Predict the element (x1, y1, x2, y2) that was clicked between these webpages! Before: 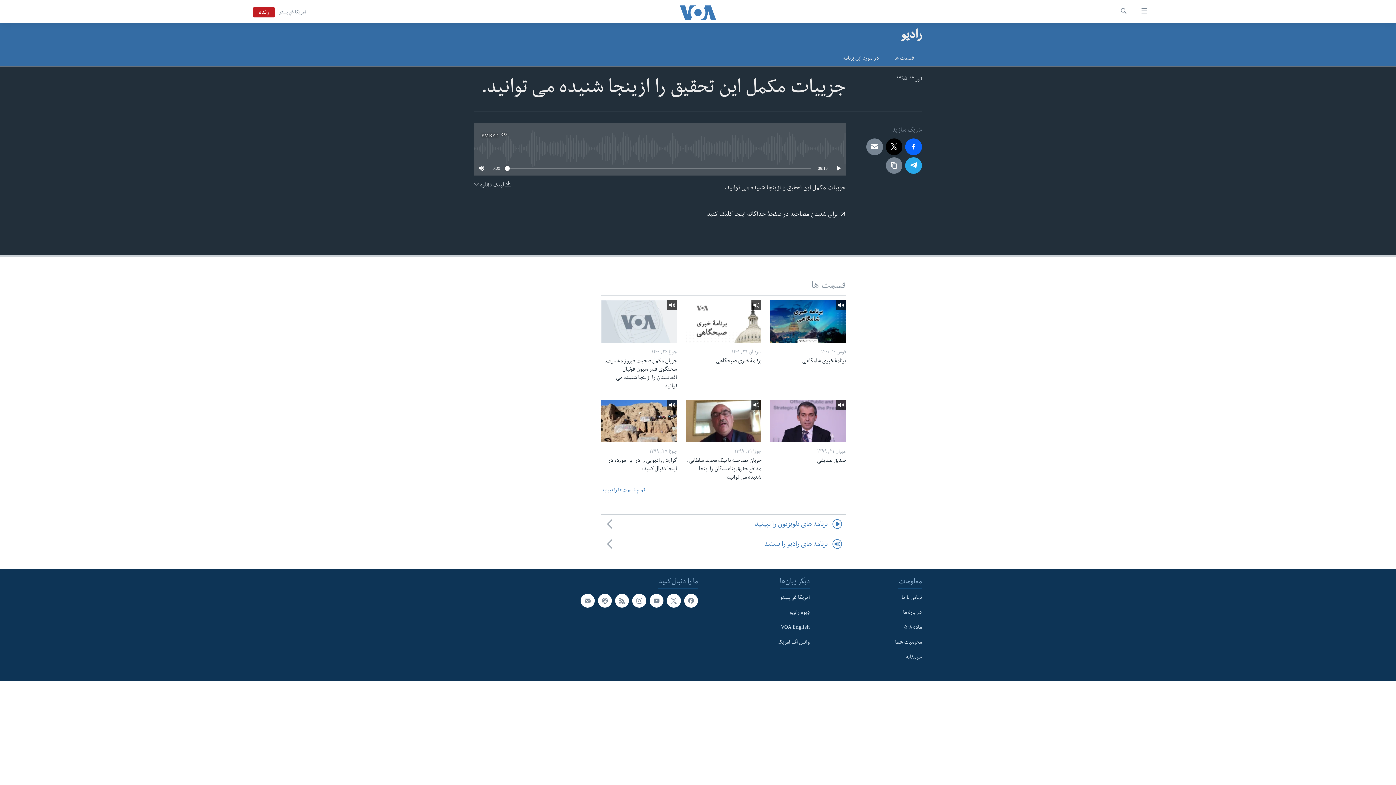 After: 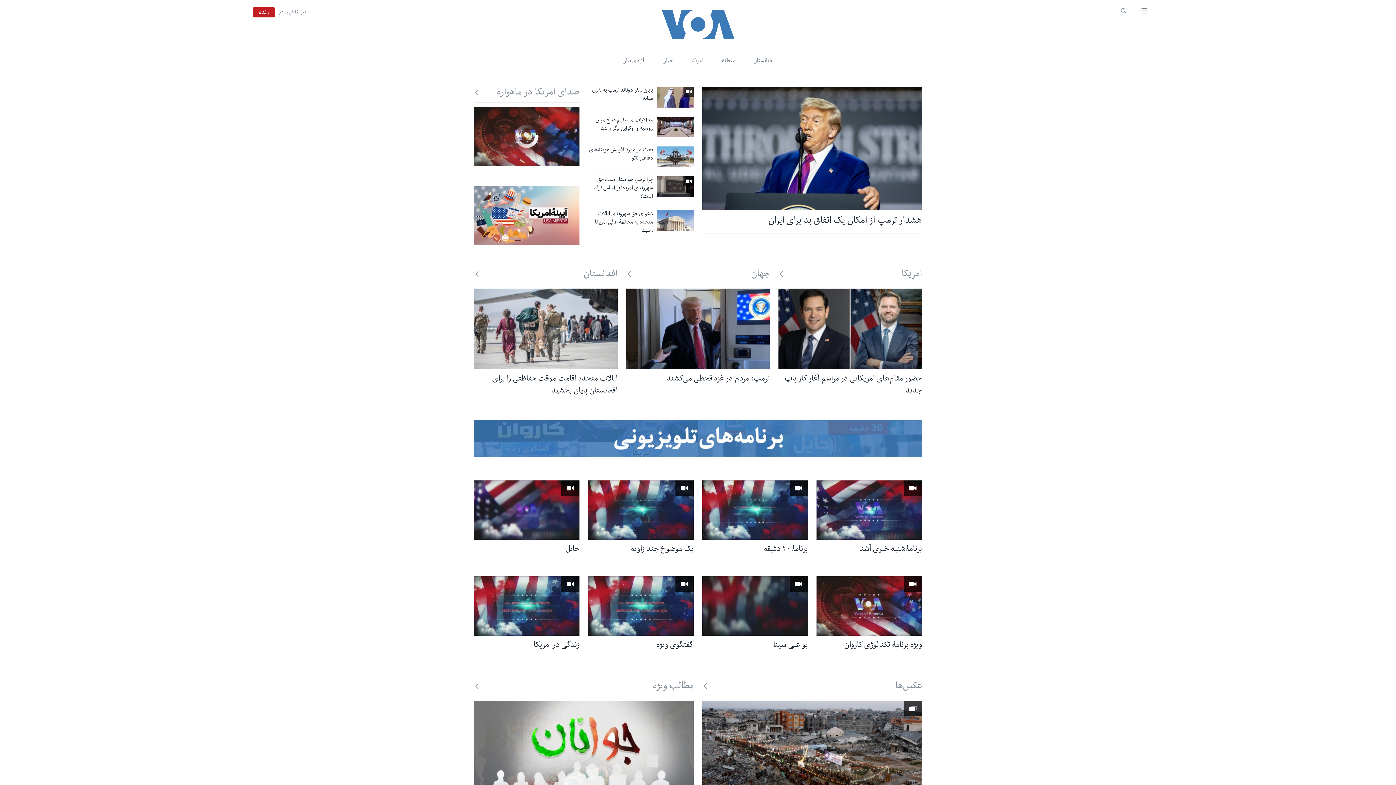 Action: bbox: (661, 5, 734, 19)